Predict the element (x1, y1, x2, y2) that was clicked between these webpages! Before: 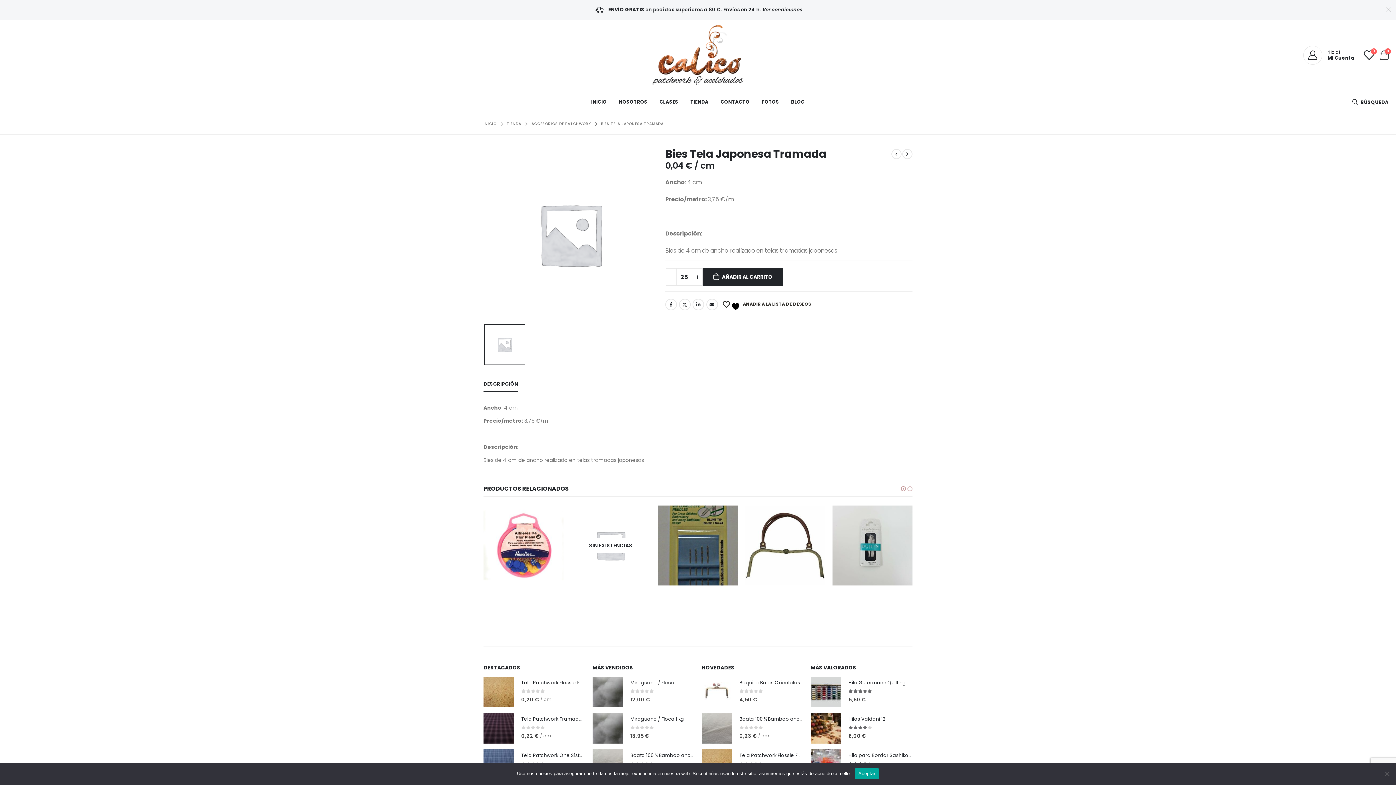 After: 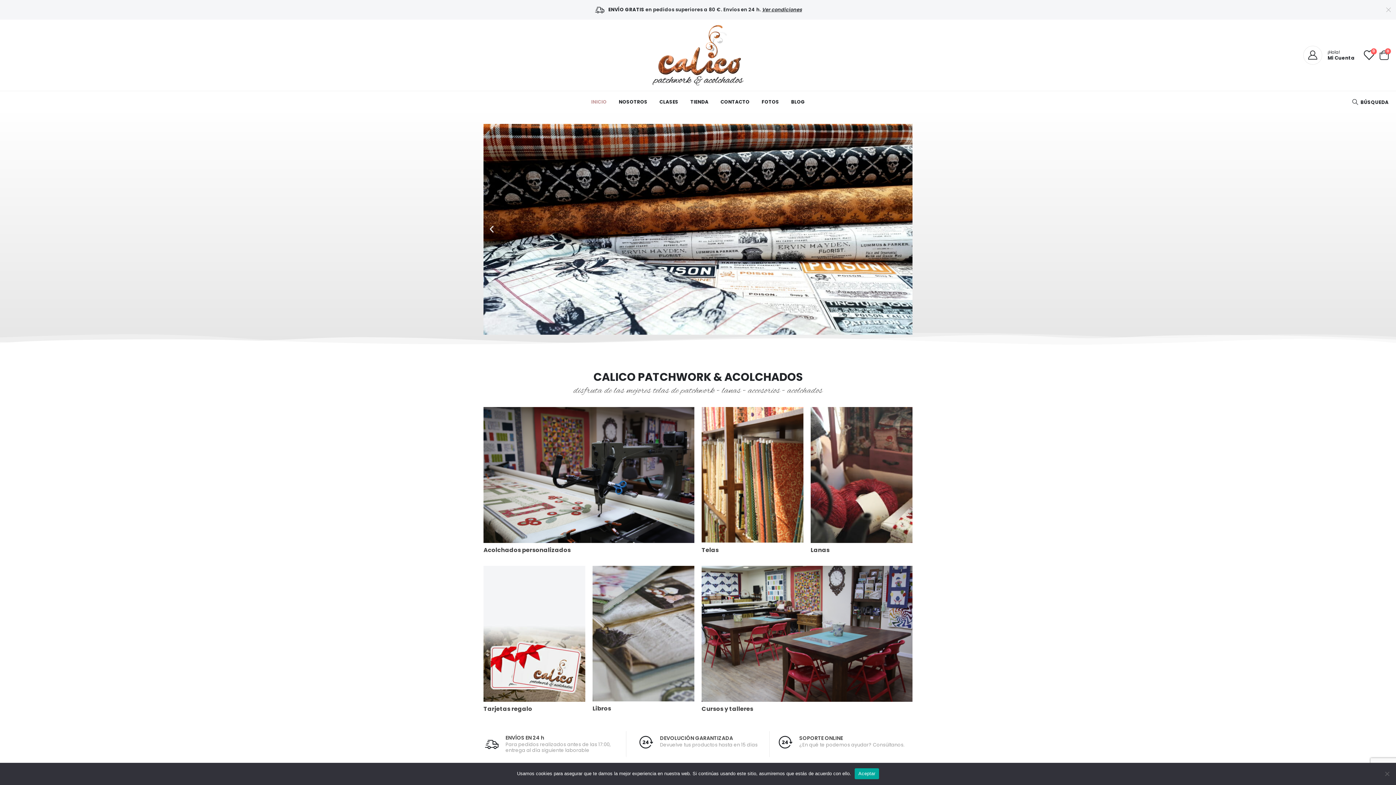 Action: bbox: (652, 25, 743, 85)